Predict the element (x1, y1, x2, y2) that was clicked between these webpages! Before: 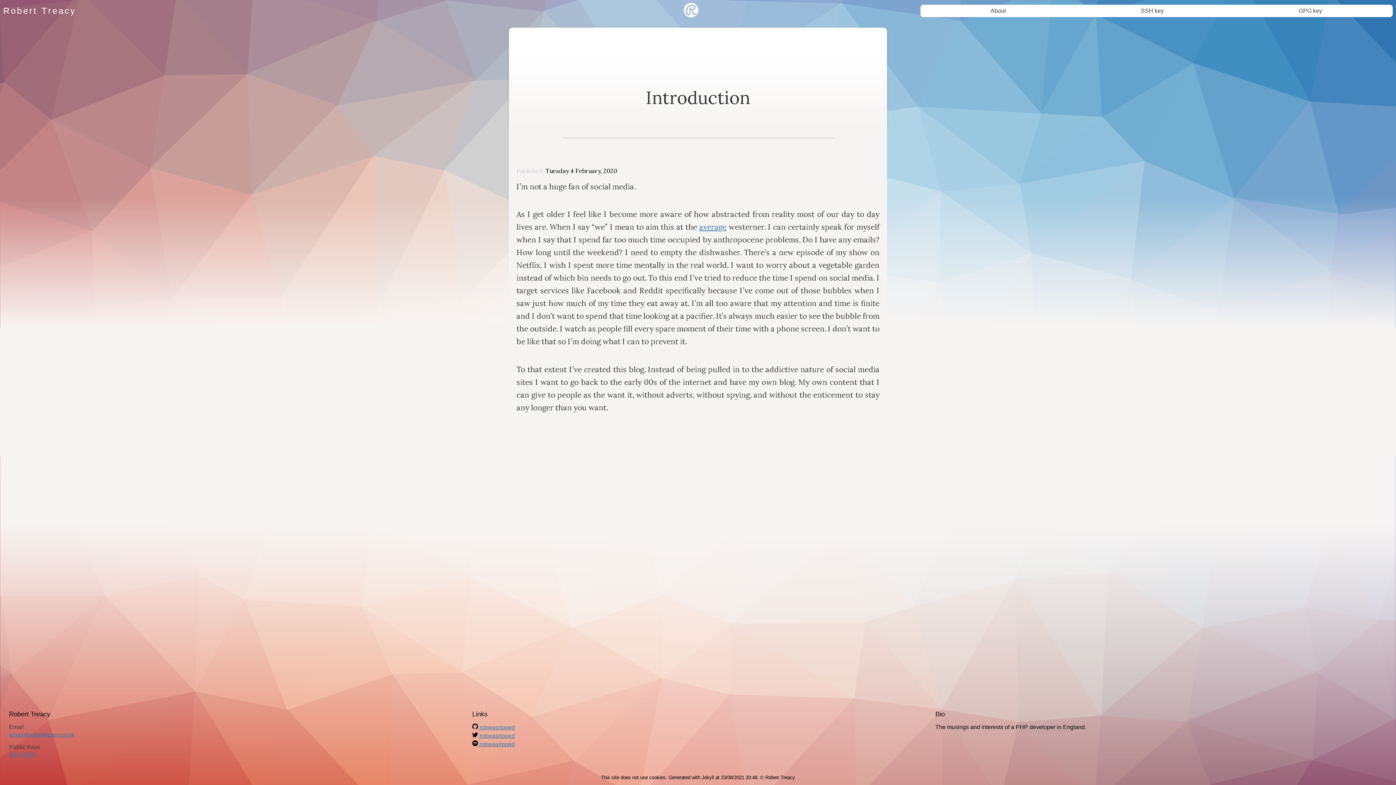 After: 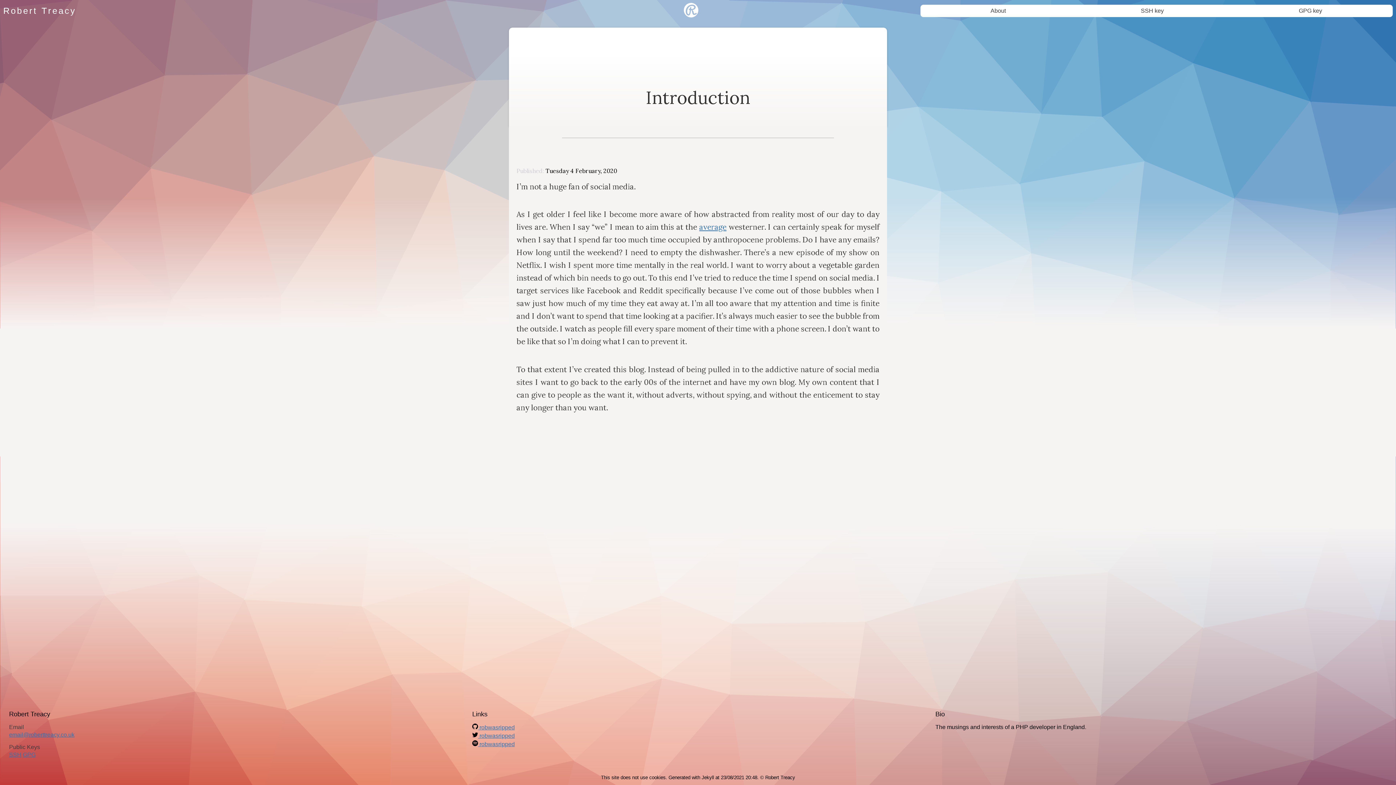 Action: bbox: (9, 732, 74, 738) label: email@roberttreacy.co.uk